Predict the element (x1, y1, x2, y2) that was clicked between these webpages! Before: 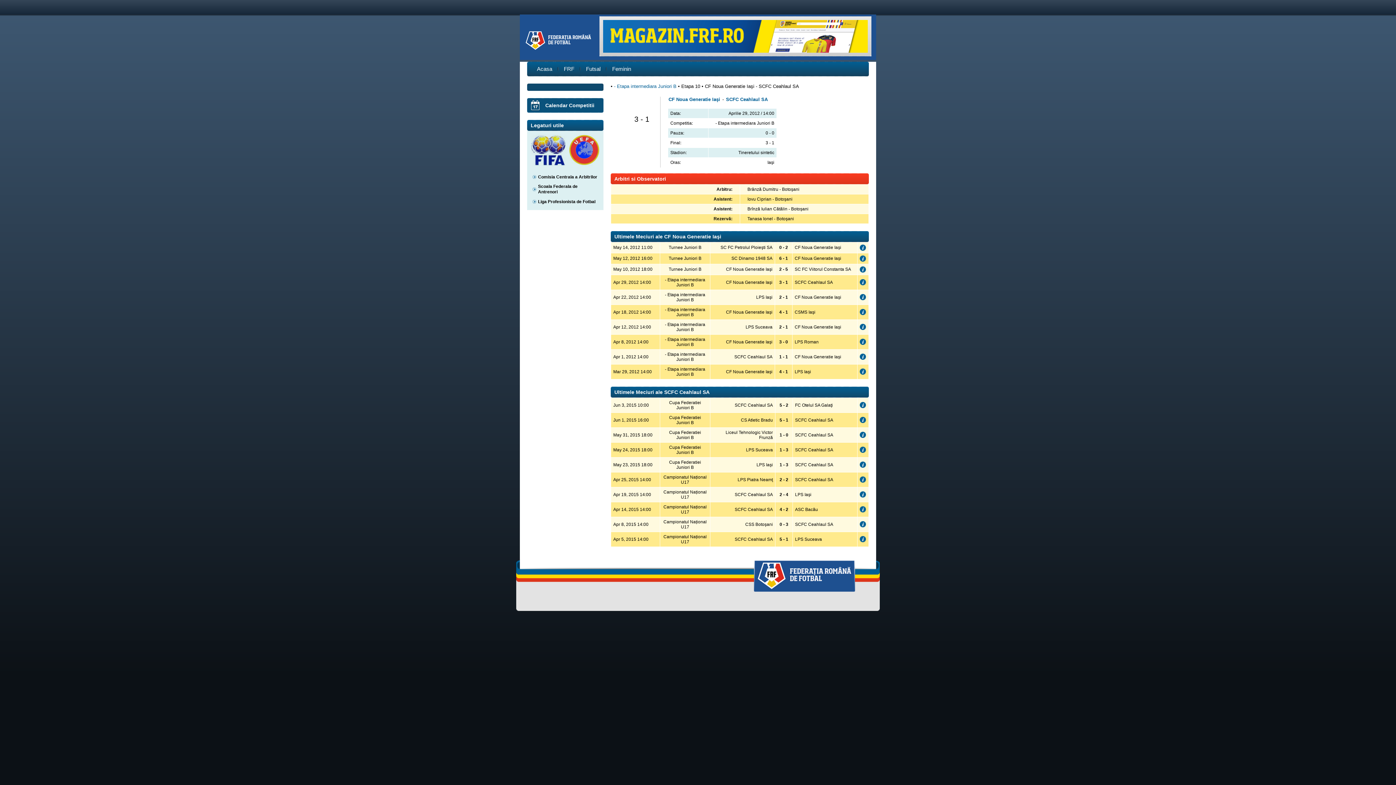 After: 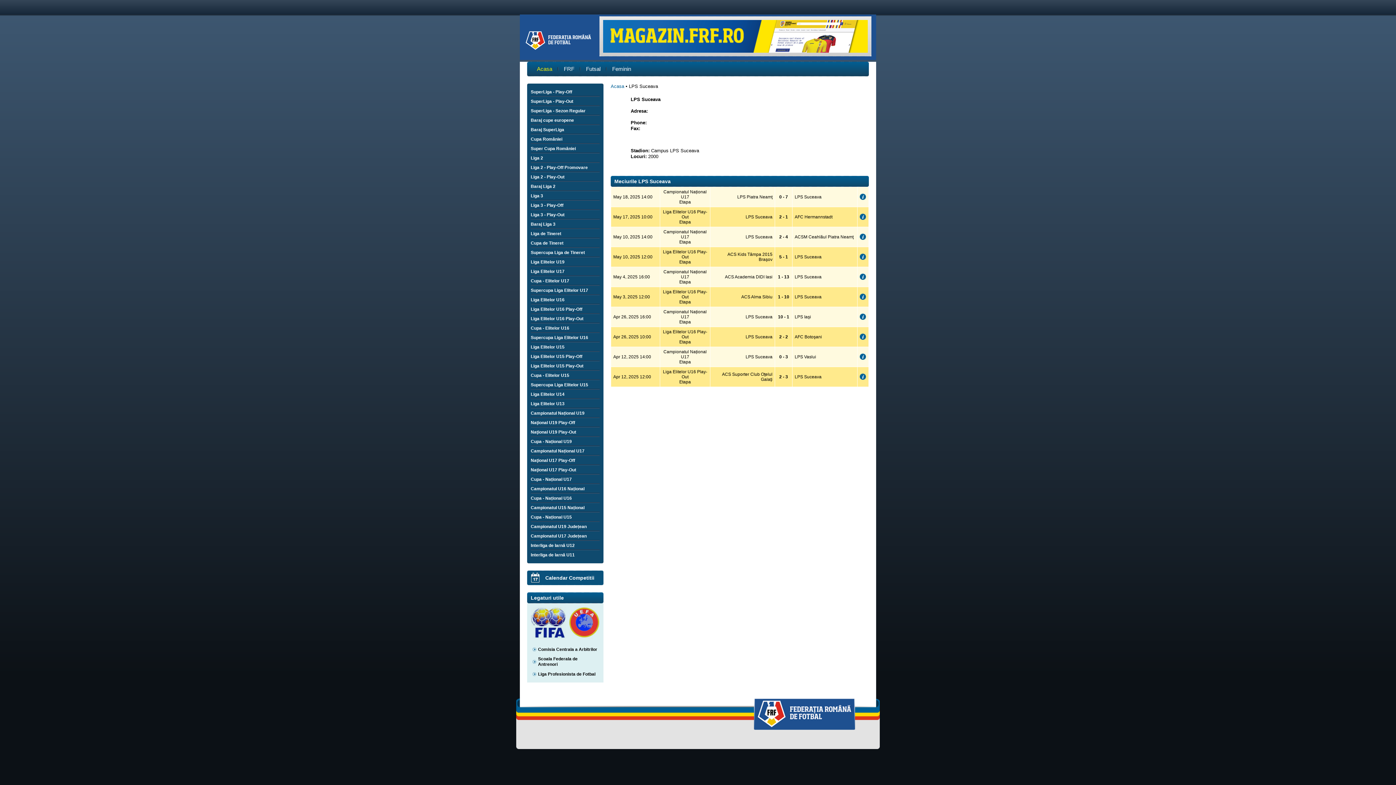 Action: bbox: (795, 537, 822, 542) label: LPS Suceava